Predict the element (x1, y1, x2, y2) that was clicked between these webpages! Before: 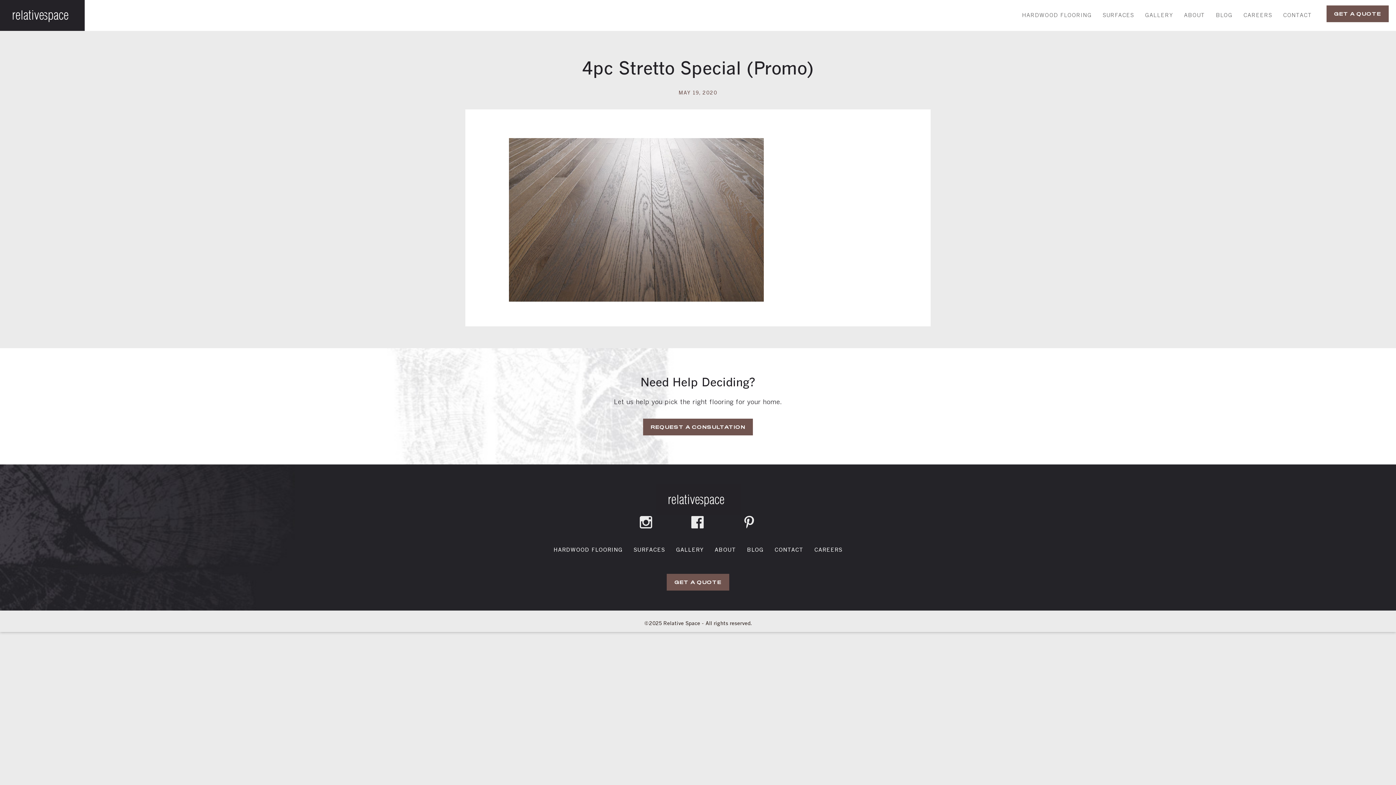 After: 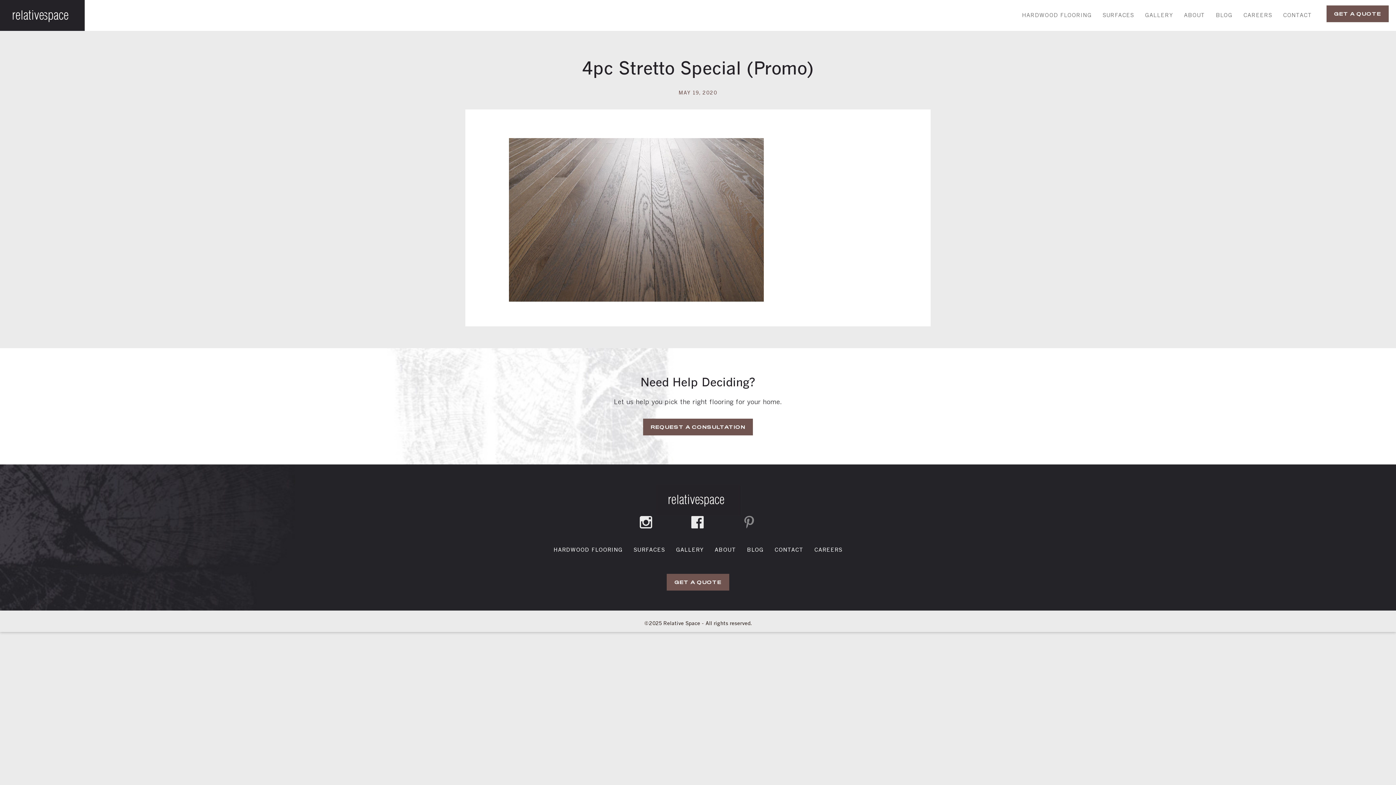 Action: bbox: (743, 515, 756, 532) label: 